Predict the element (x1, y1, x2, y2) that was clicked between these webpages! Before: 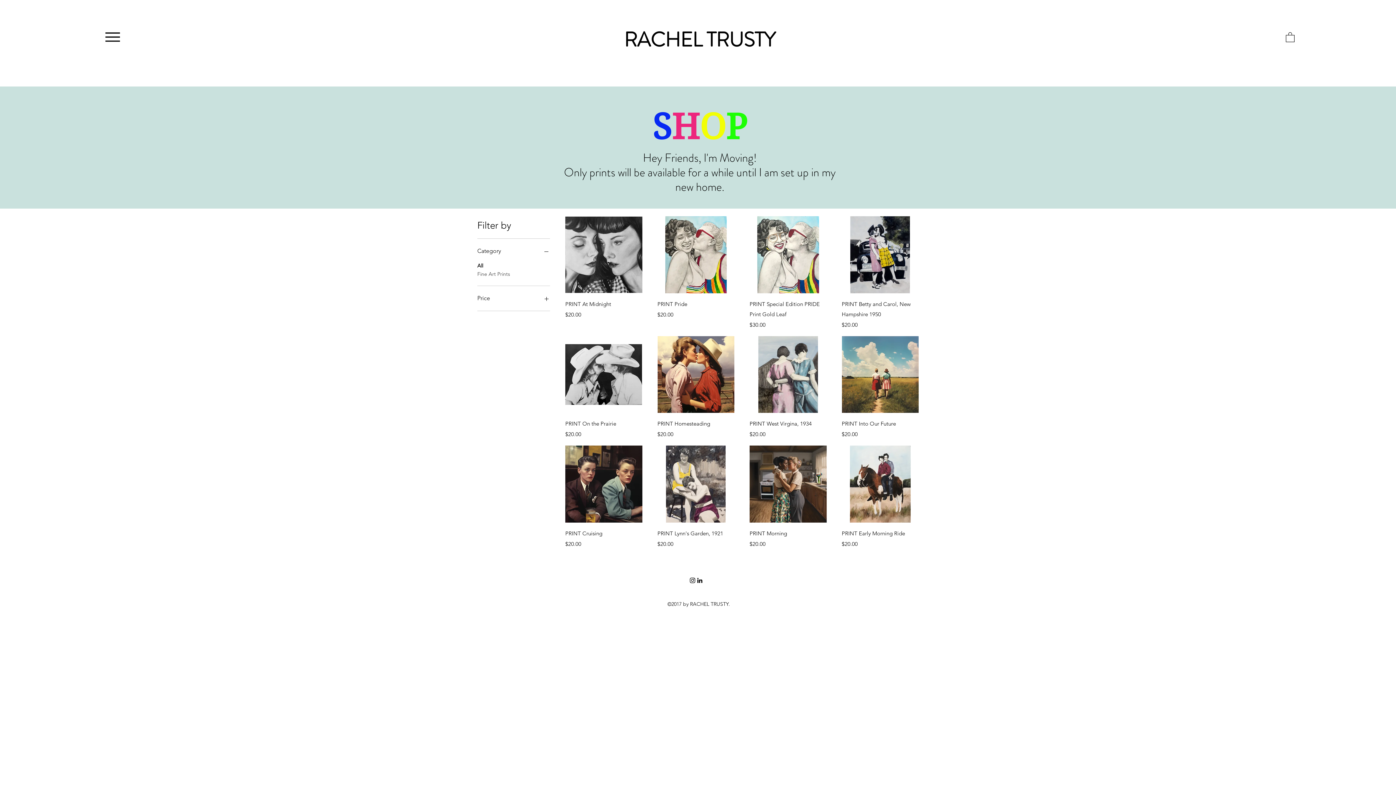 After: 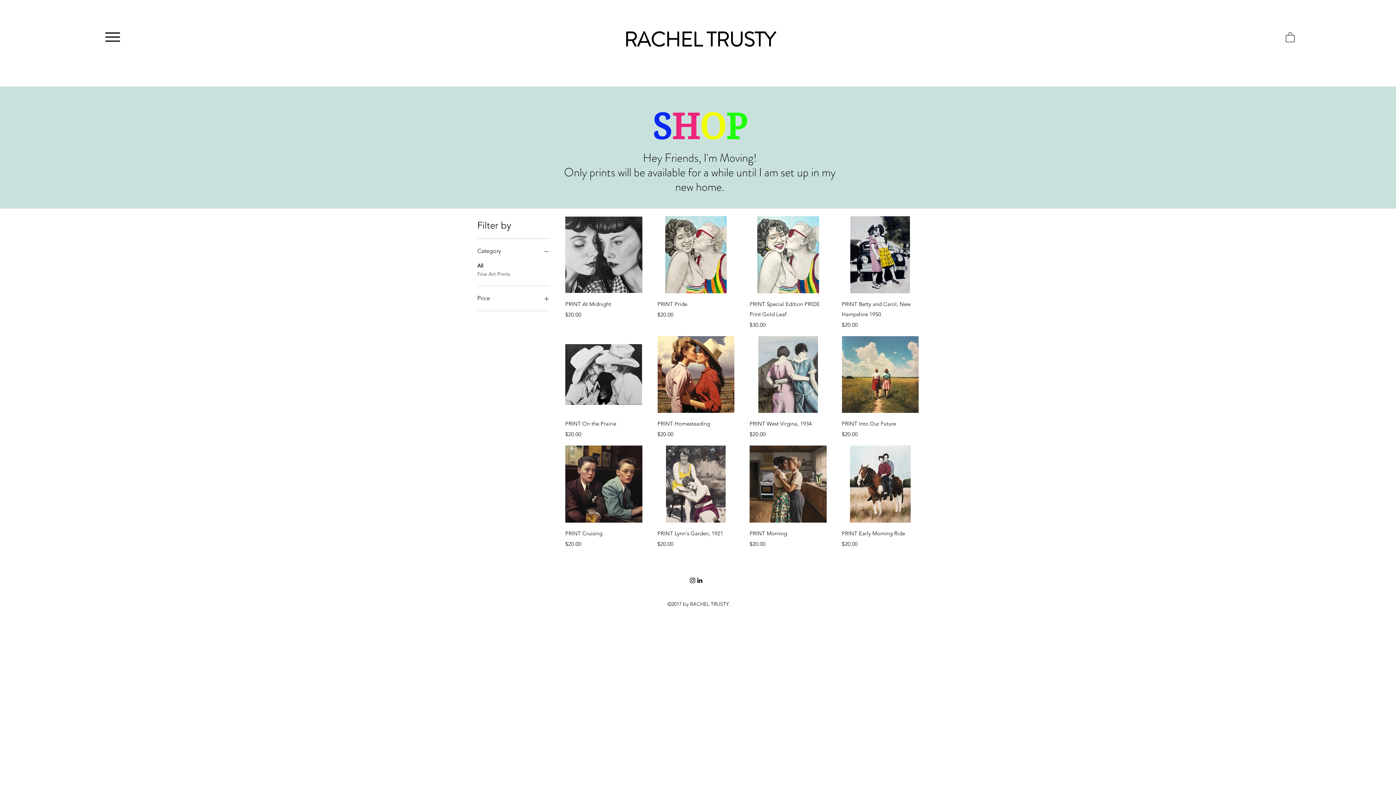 Action: label: Price bbox: (477, 293, 550, 303)